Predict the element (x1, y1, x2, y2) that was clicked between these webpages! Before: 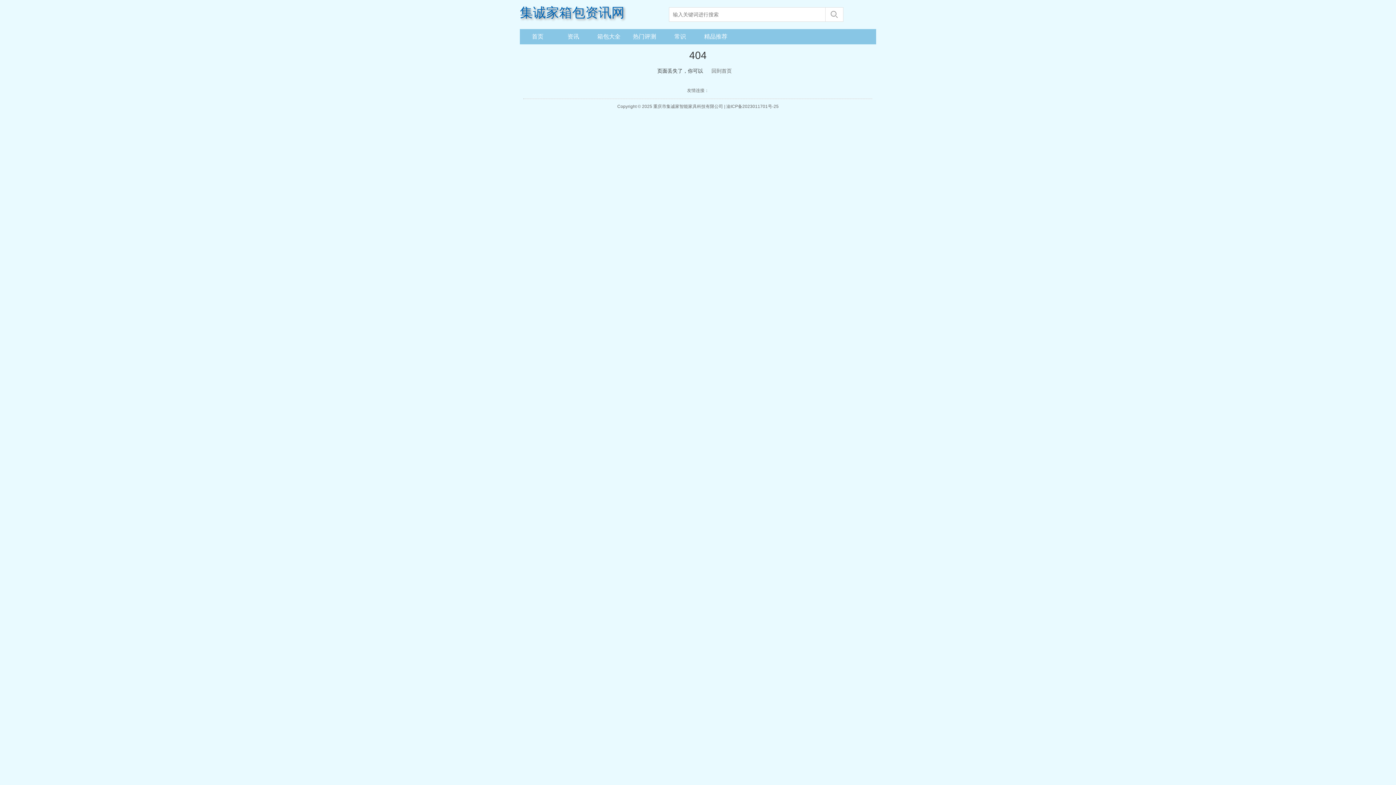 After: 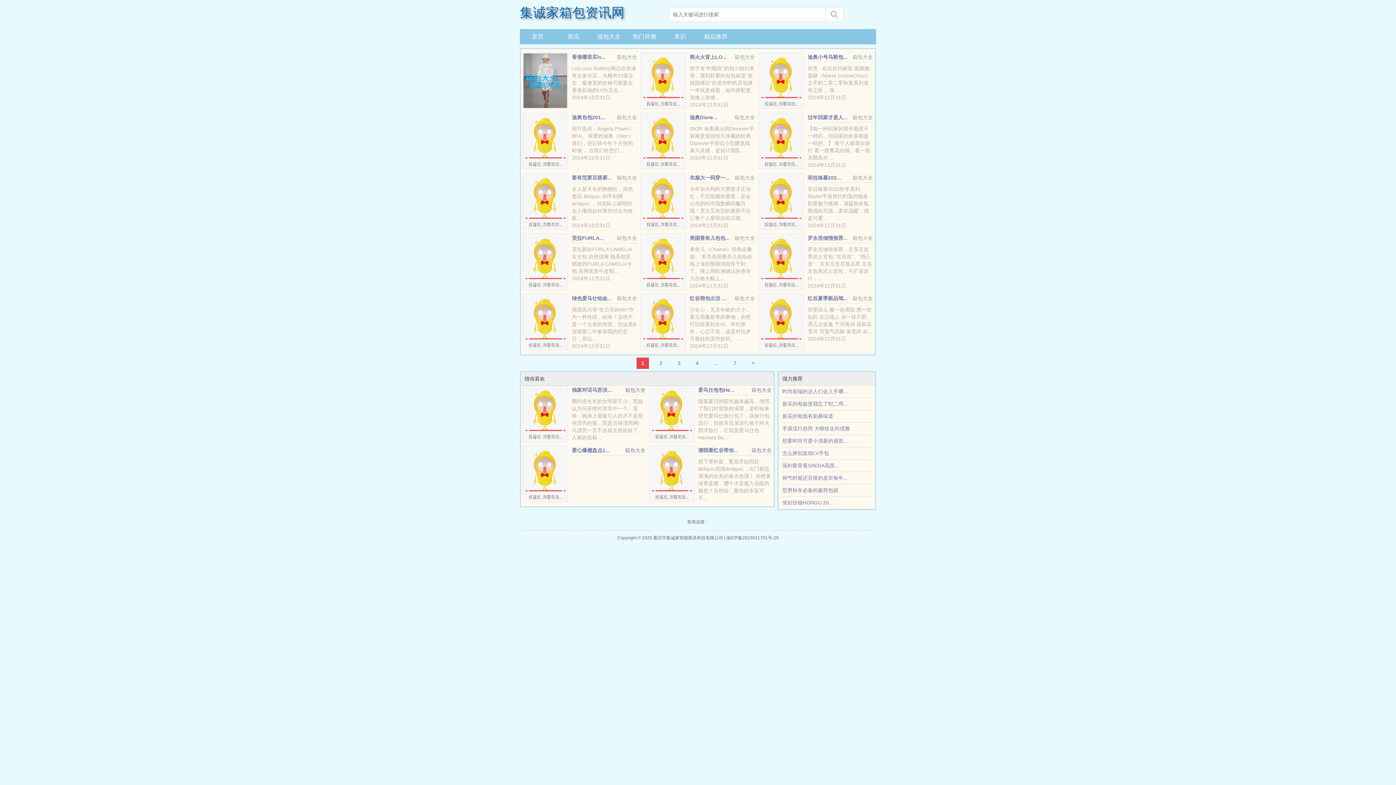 Action: bbox: (594, 30, 623, 42) label: 箱包大全